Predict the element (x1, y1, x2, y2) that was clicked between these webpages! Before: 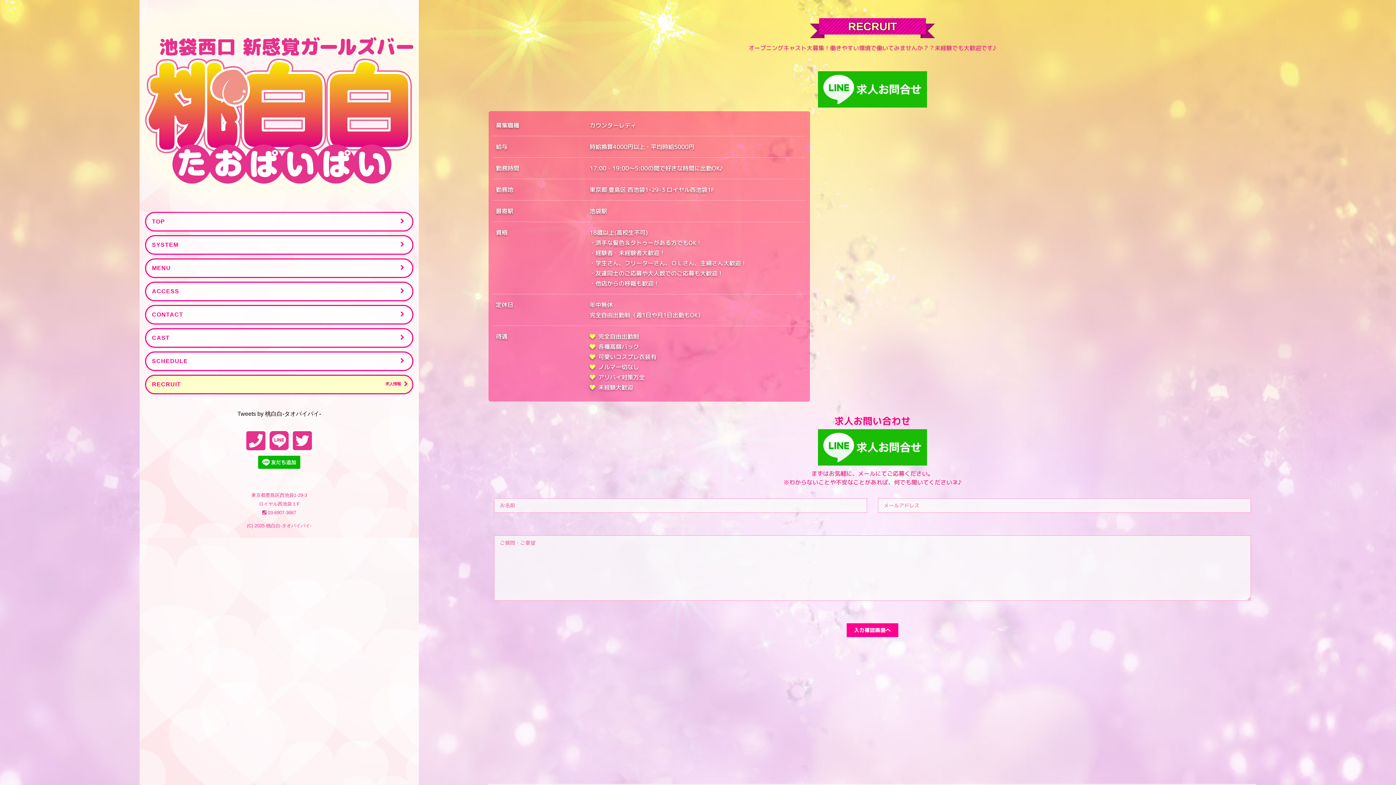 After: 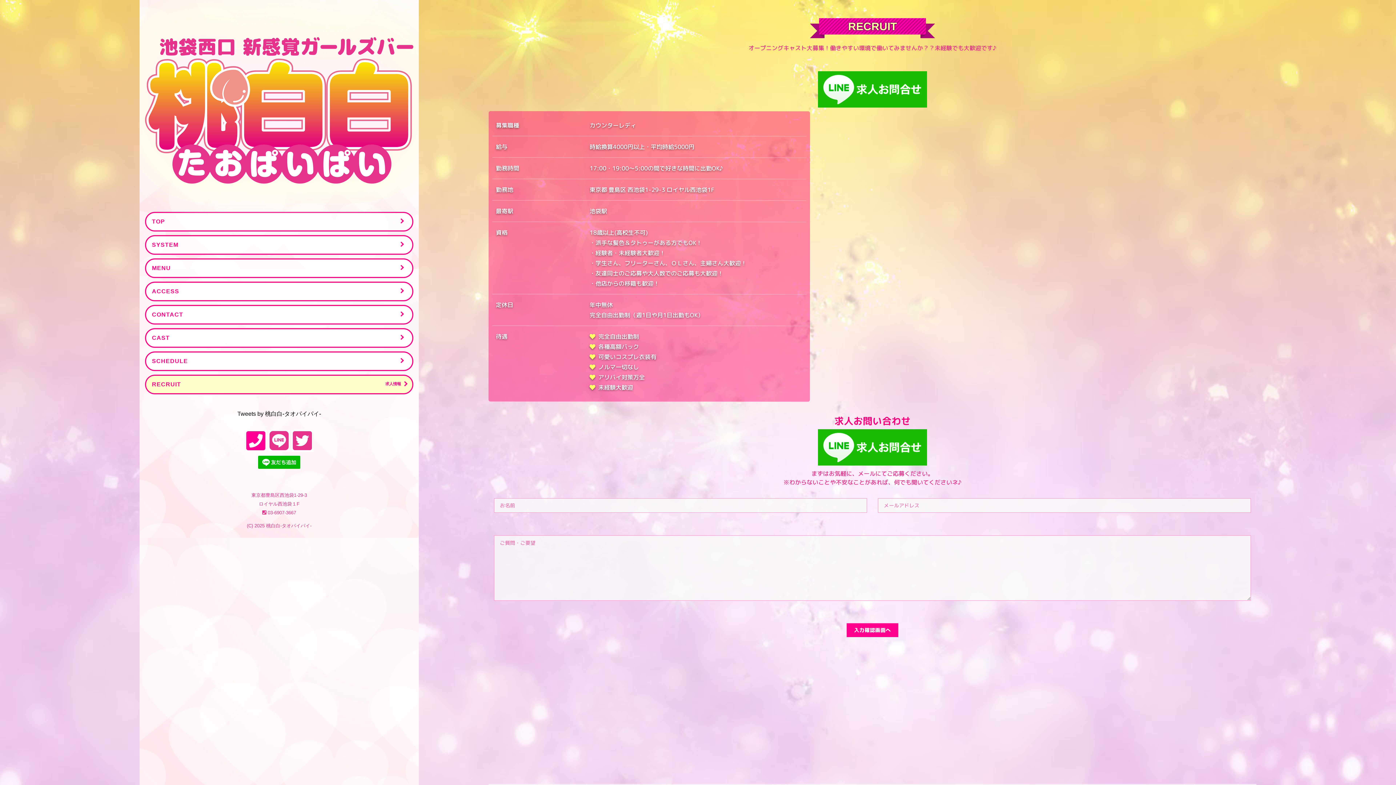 Action: bbox: (245, 430, 266, 451)